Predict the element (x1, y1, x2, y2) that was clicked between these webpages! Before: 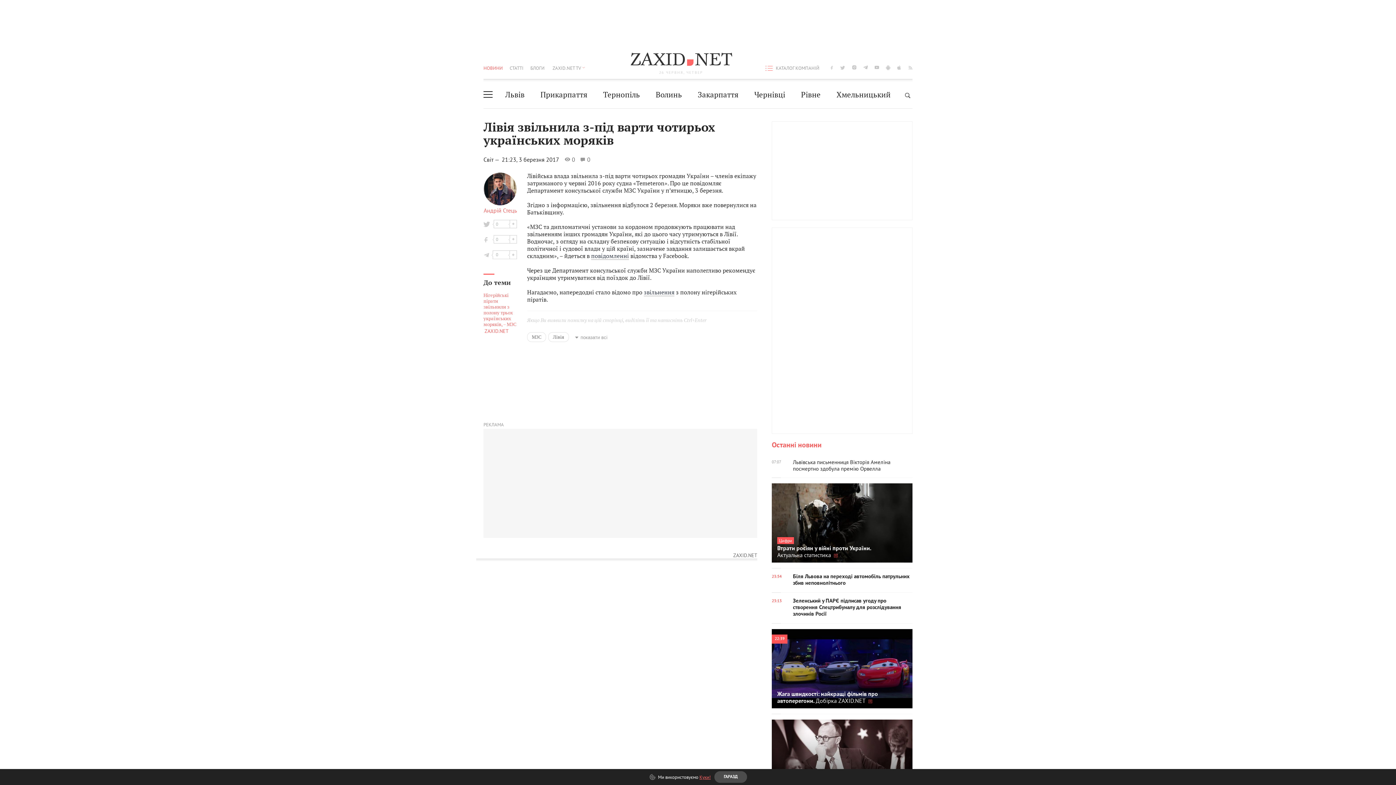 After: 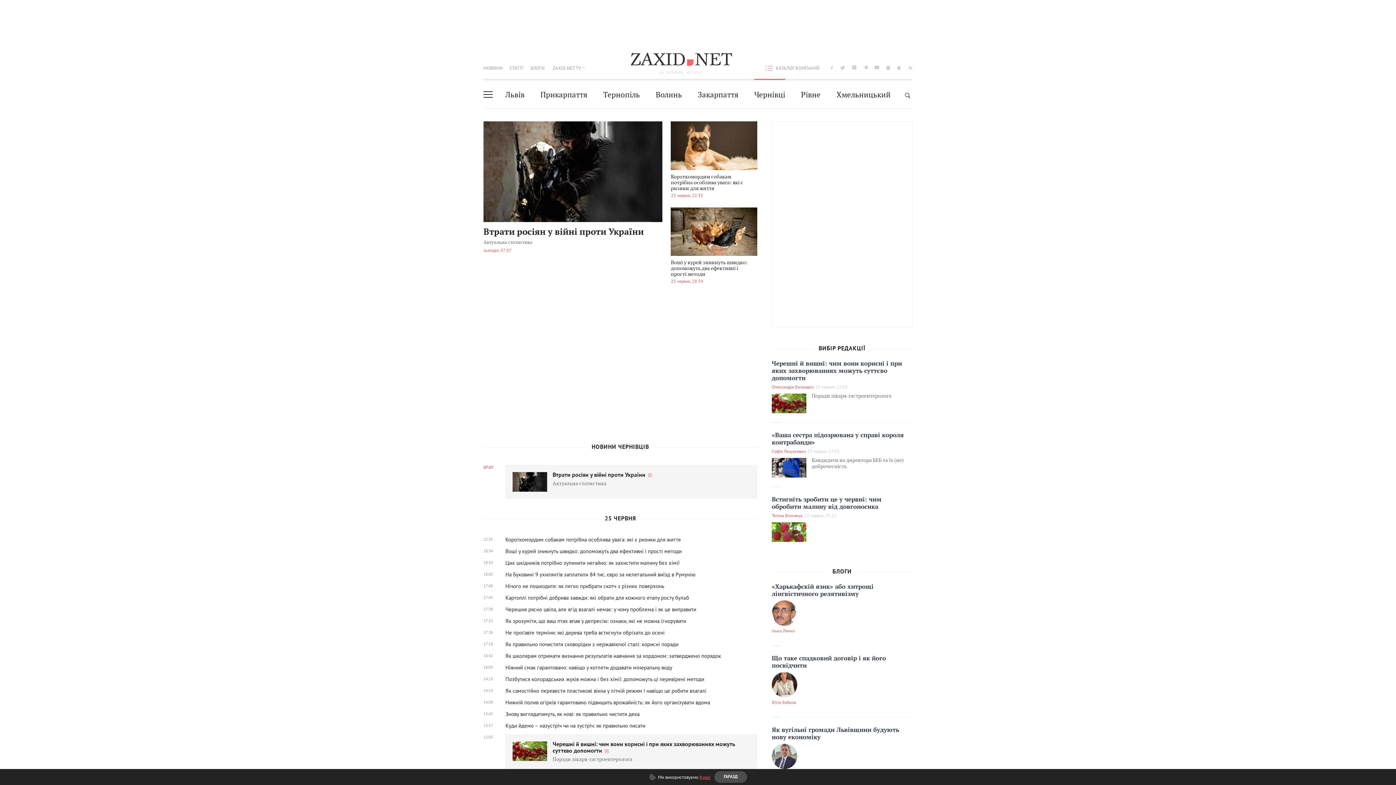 Action: label: Чернівці bbox: (754, 81, 785, 108)